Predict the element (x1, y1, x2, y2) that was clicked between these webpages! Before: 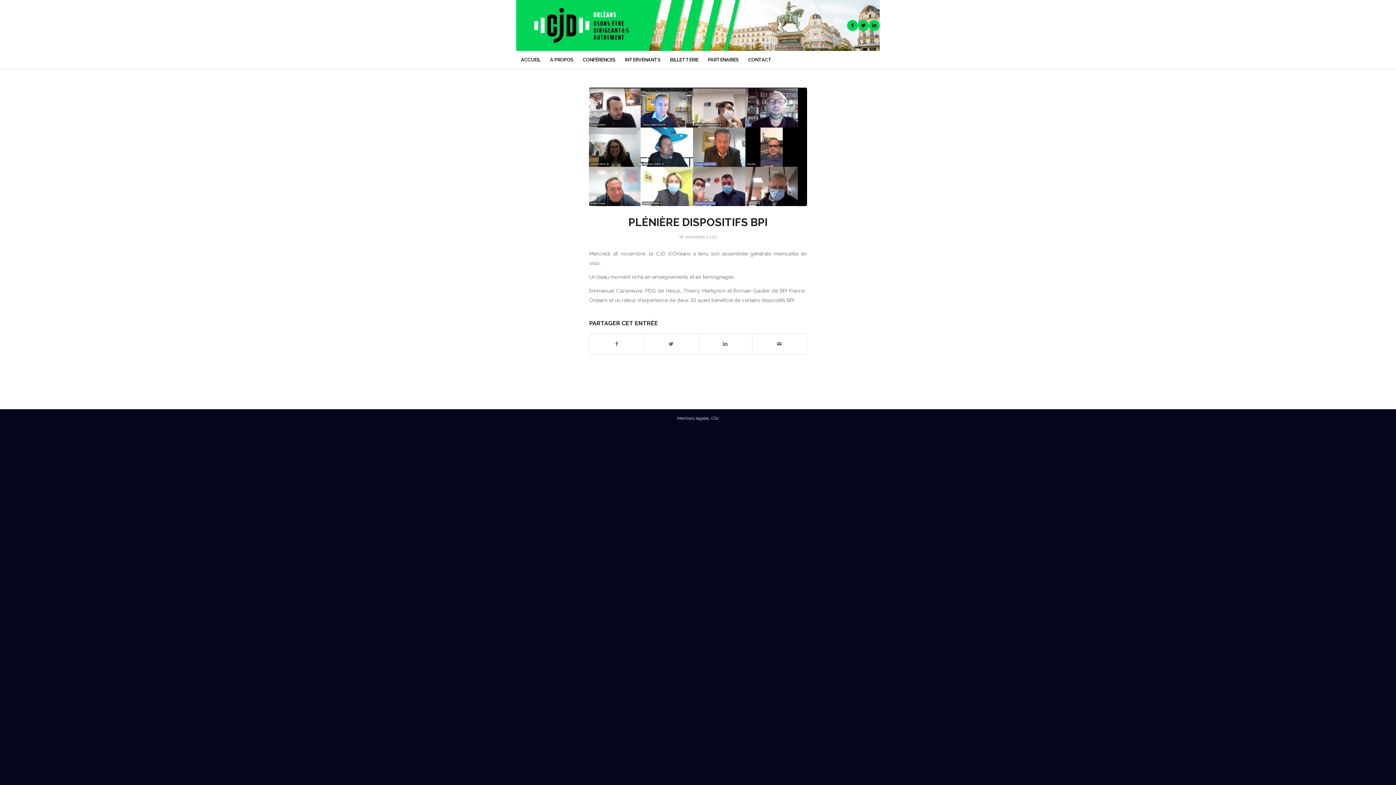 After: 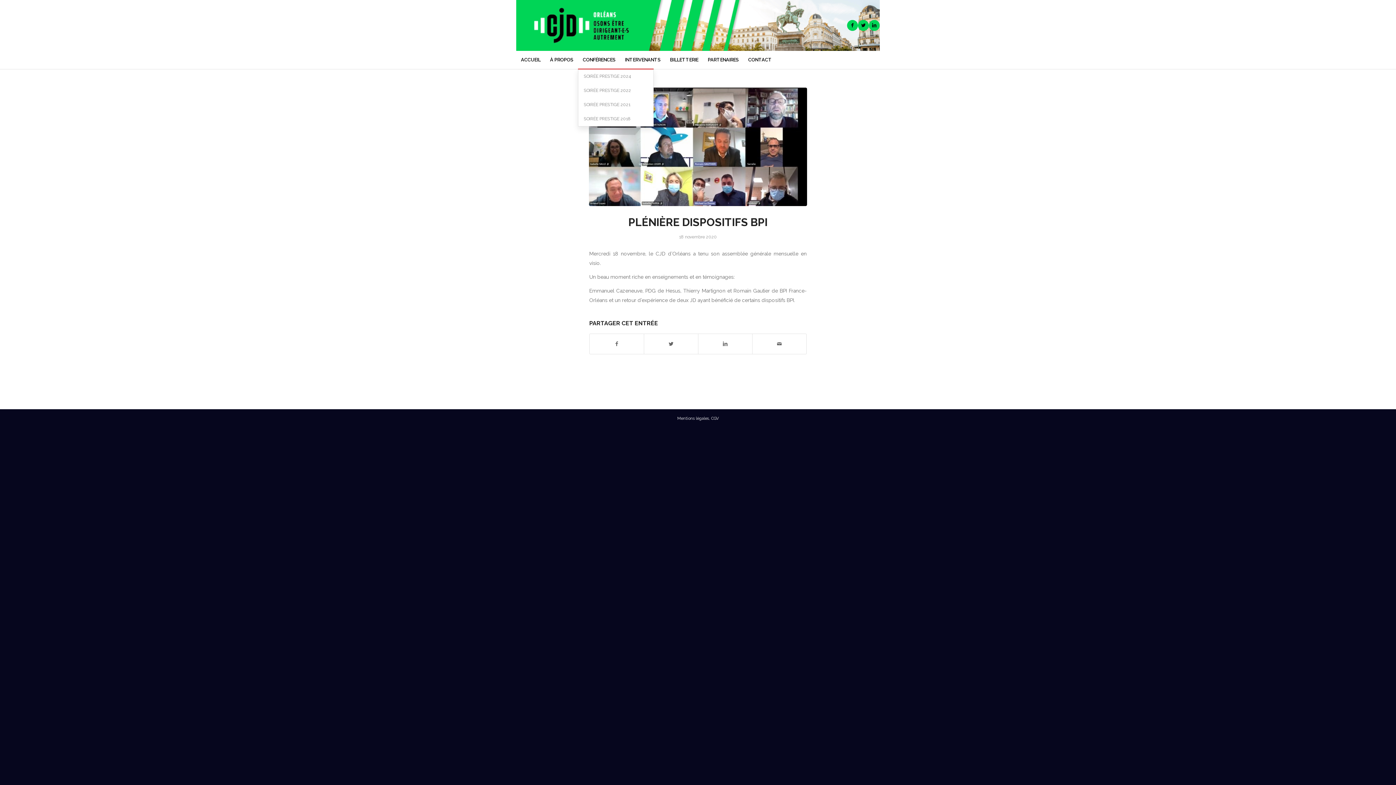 Action: bbox: (578, 50, 620, 69) label: CONFÉRENCES